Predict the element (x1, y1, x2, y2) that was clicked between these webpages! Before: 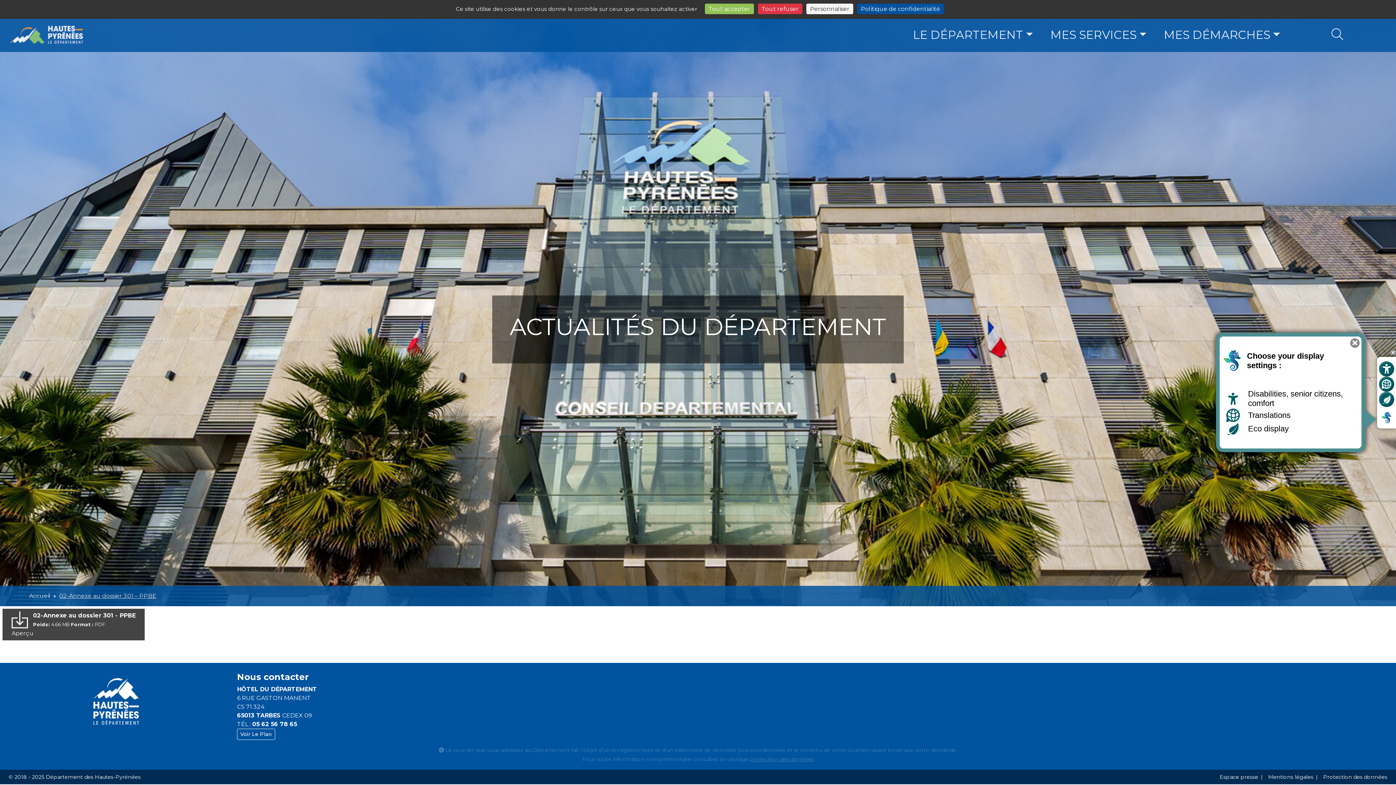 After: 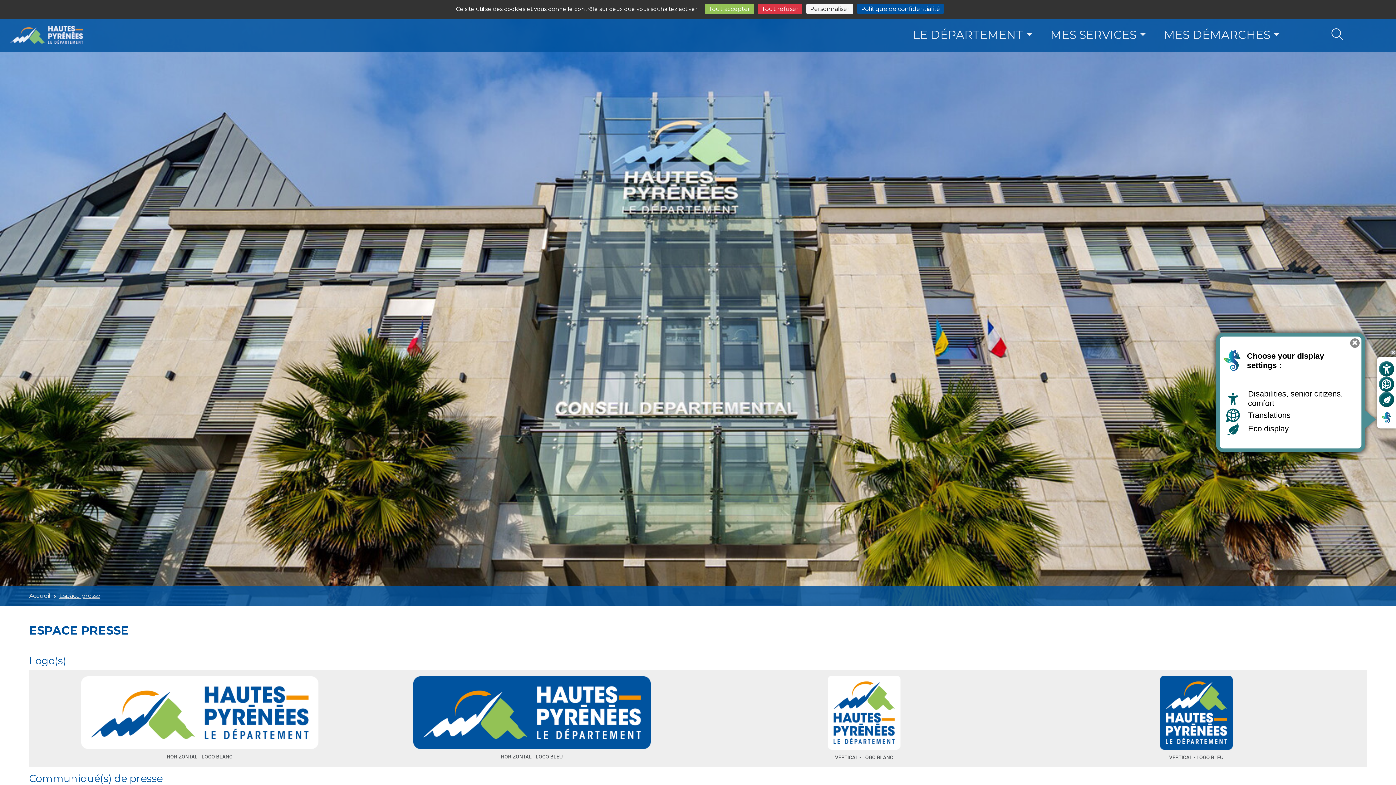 Action: bbox: (1217, 771, 1258, 783) label: Espace presse